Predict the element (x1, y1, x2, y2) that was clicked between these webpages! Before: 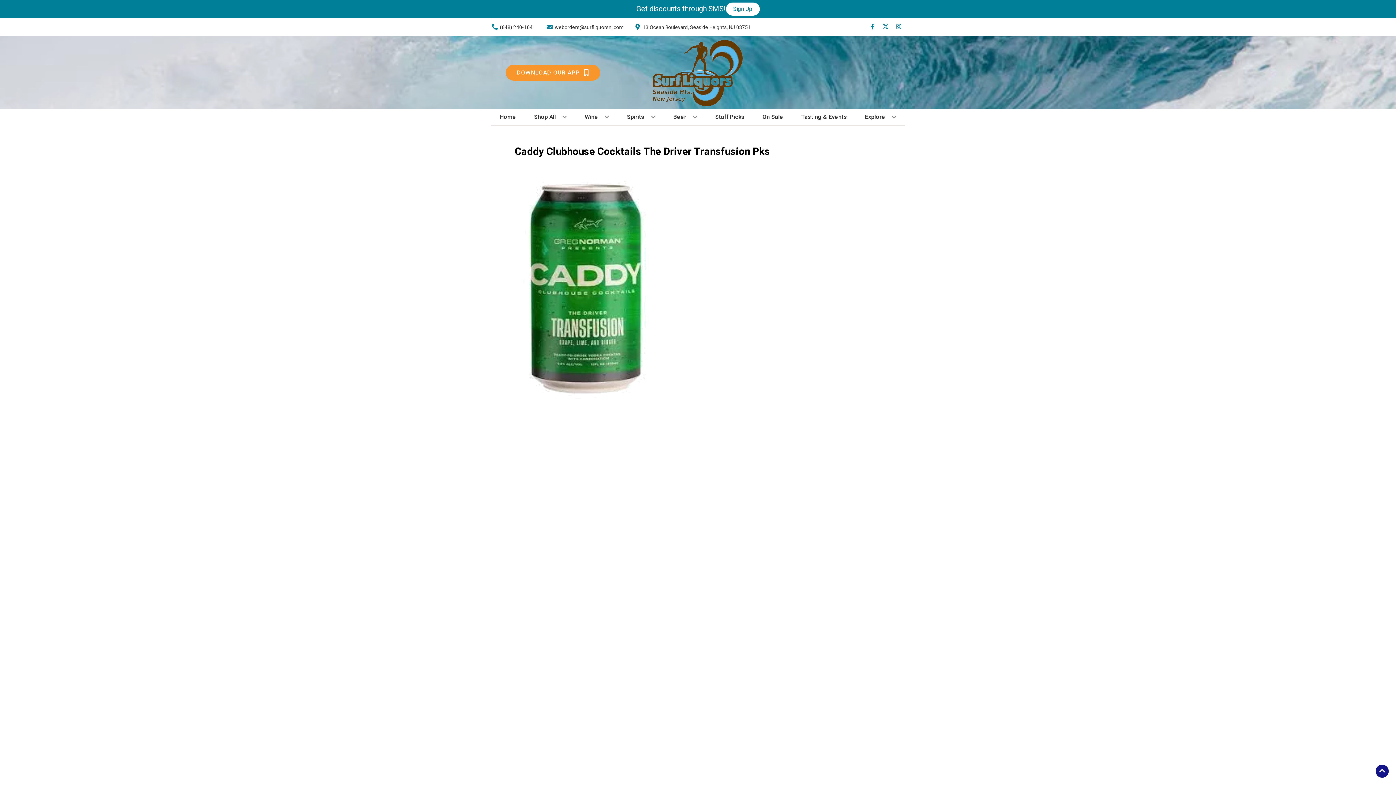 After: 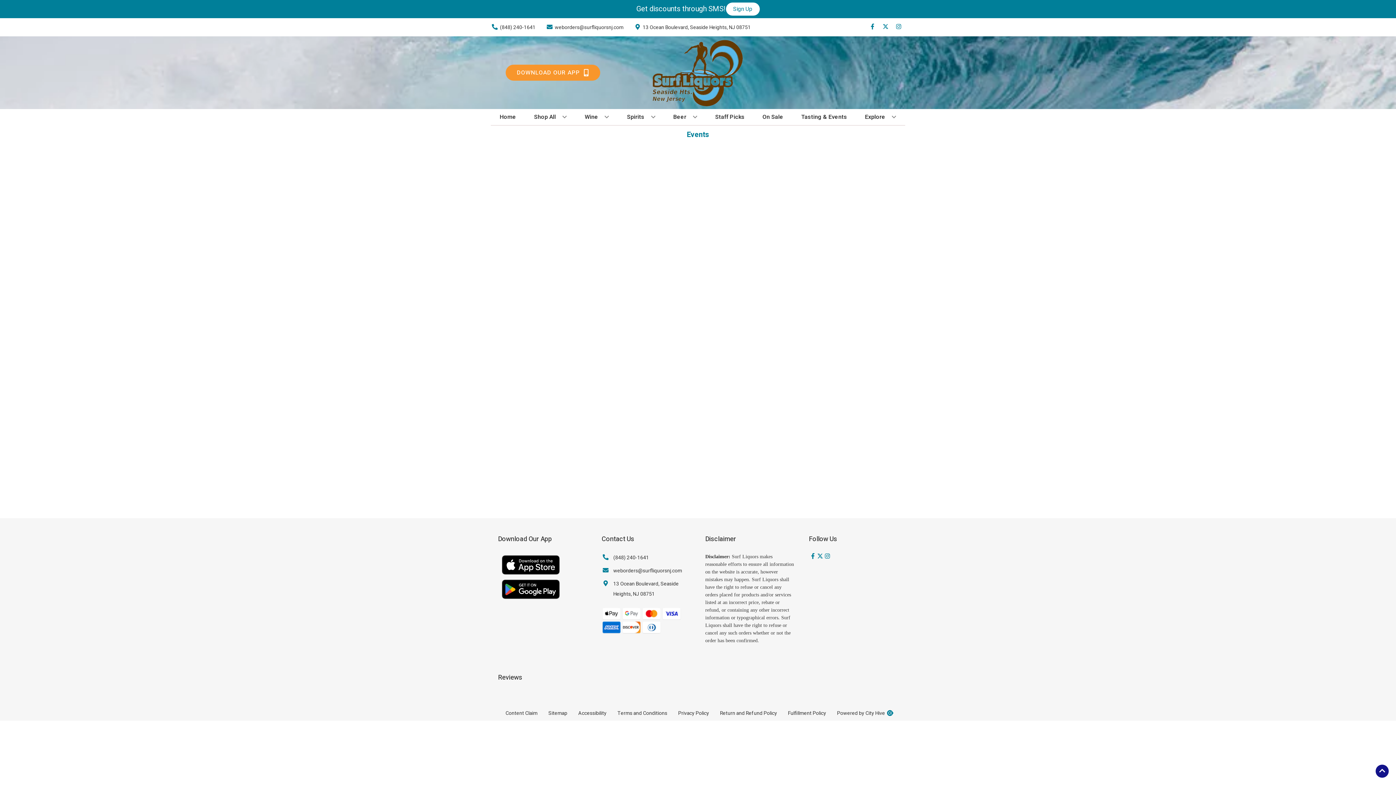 Action: bbox: (798, 109, 850, 125) label: Tasting & Events